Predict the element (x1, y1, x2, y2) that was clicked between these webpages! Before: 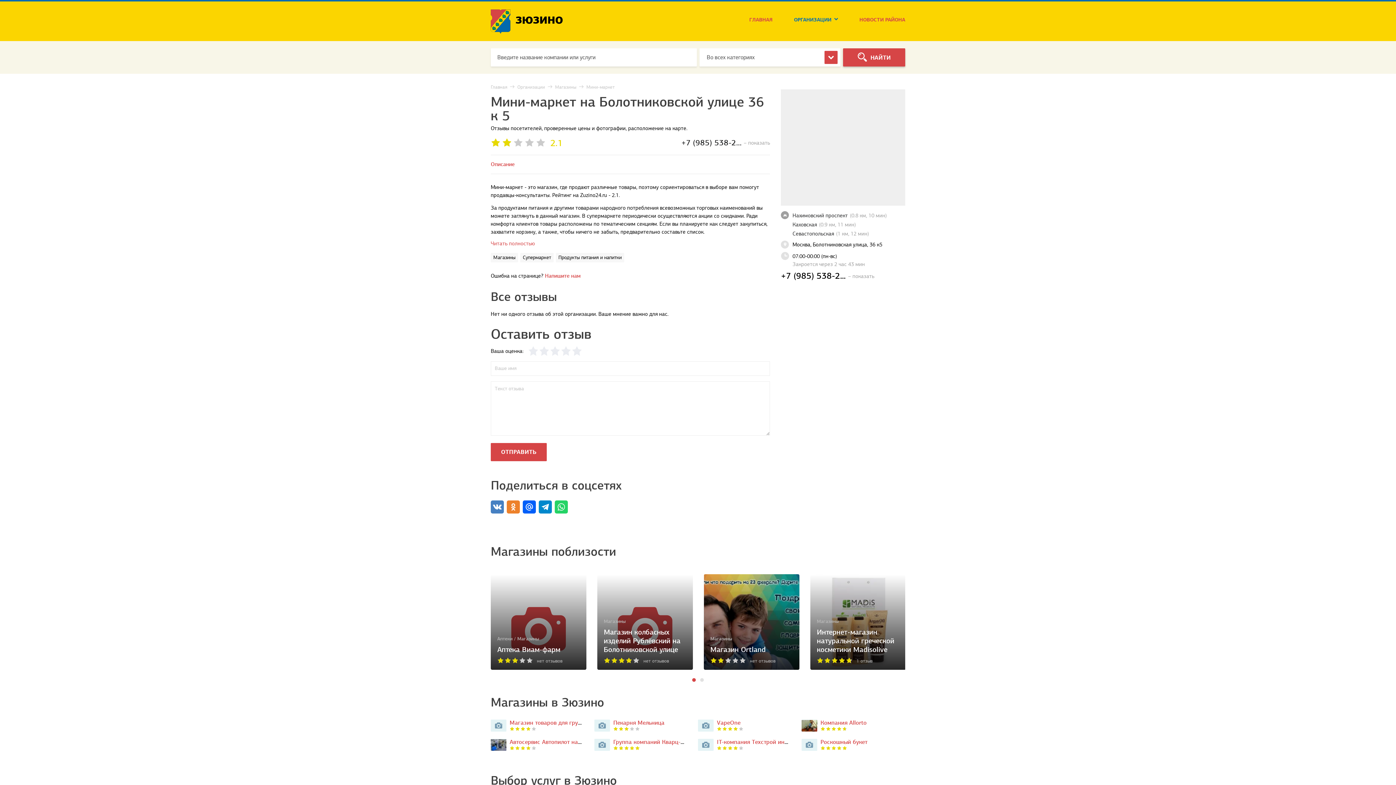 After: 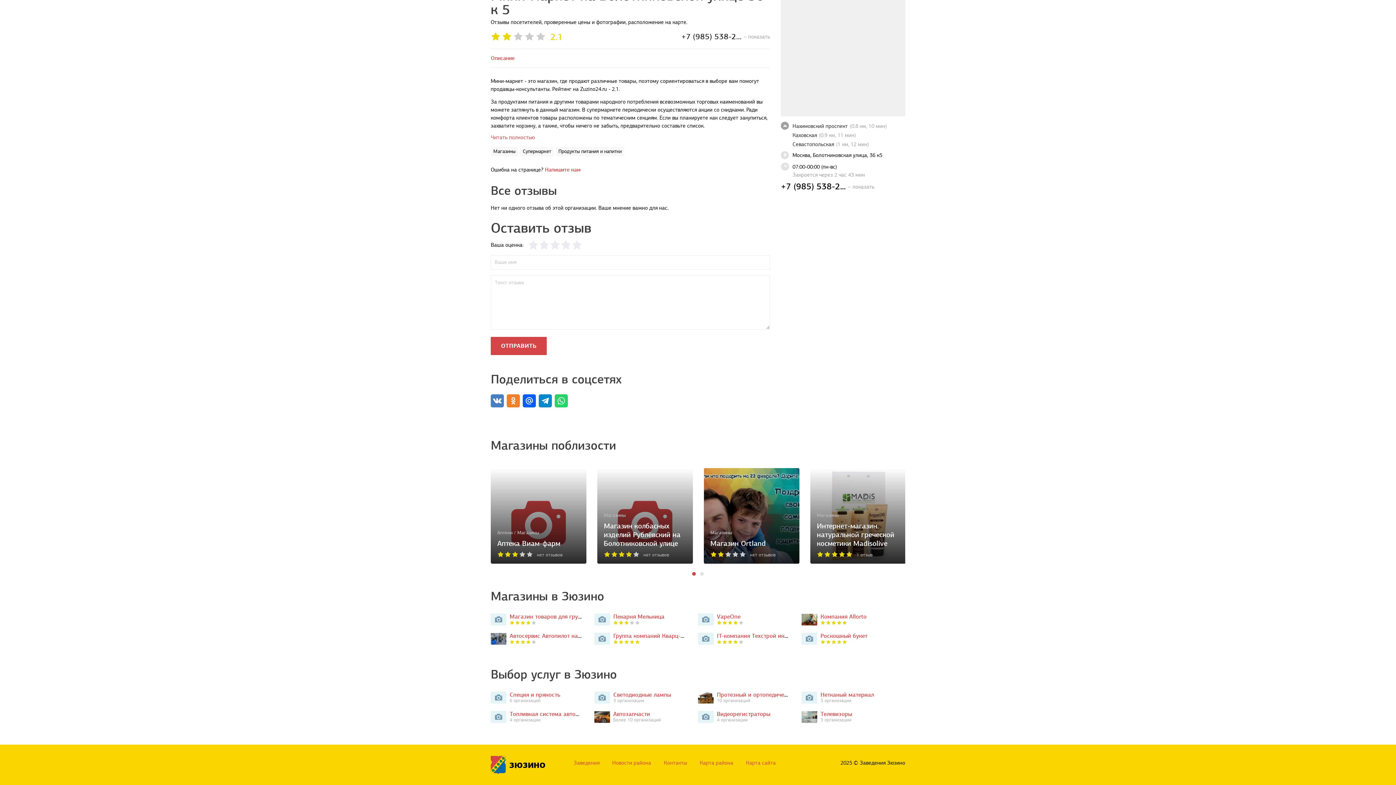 Action: label: Описание bbox: (490, 161, 514, 167)